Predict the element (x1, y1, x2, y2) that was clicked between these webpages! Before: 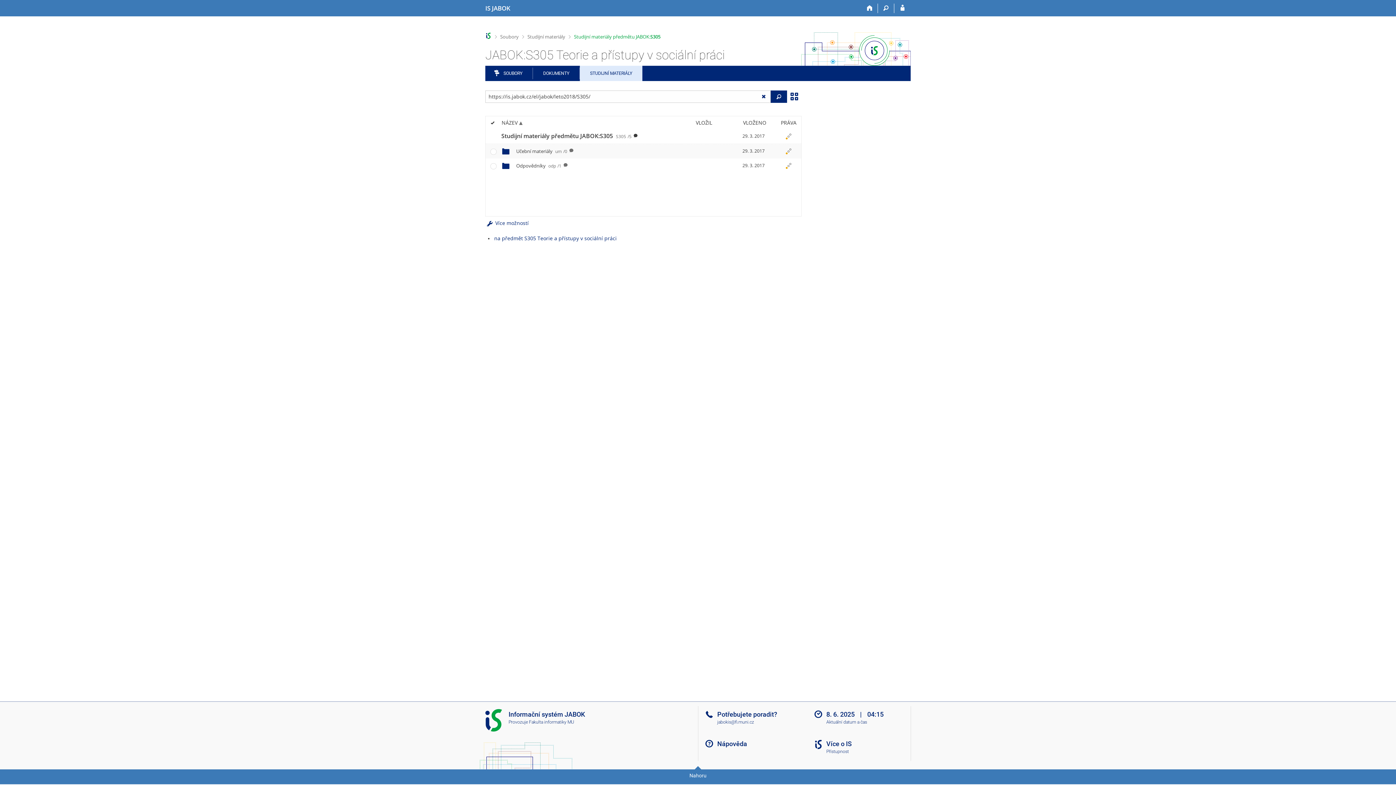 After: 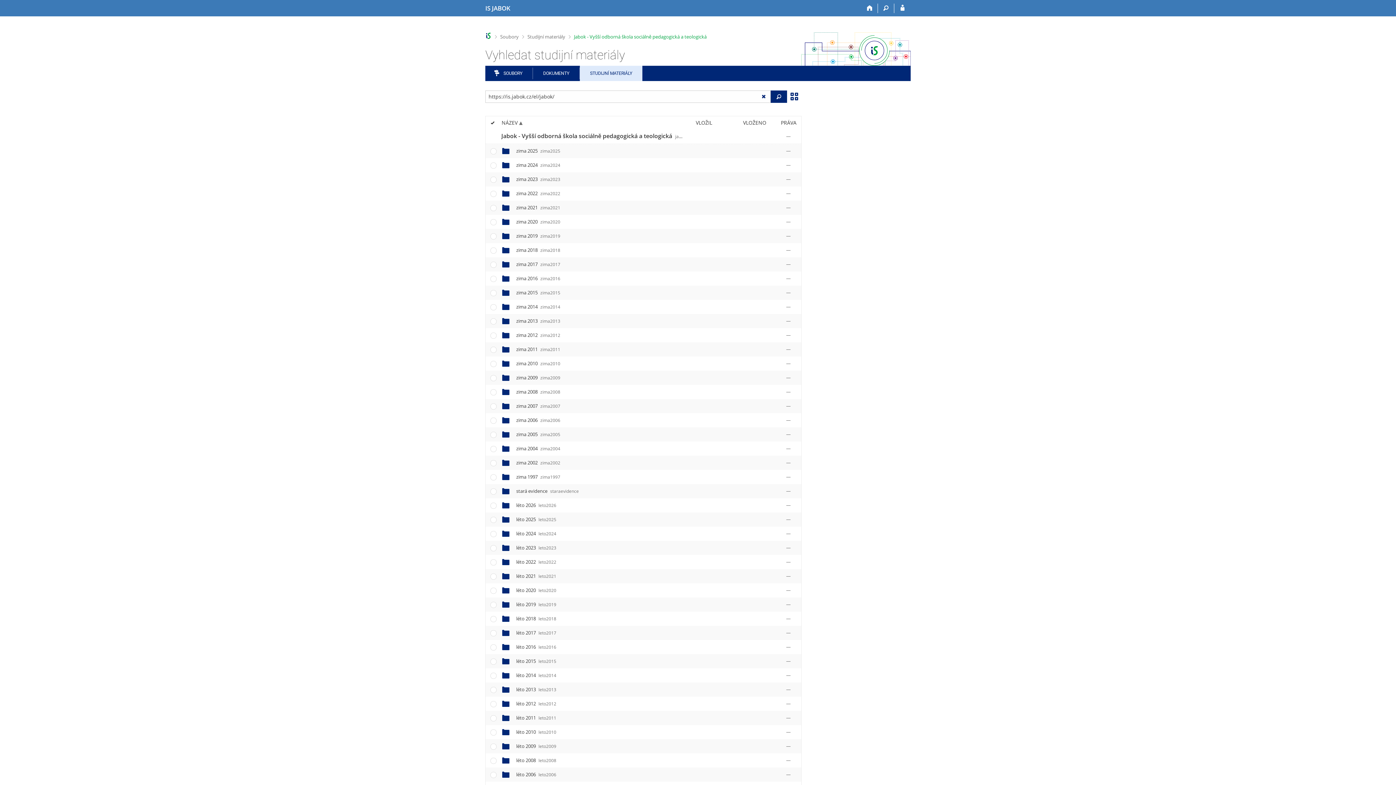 Action: bbox: (527, 33, 565, 39) label: Studijní materiály